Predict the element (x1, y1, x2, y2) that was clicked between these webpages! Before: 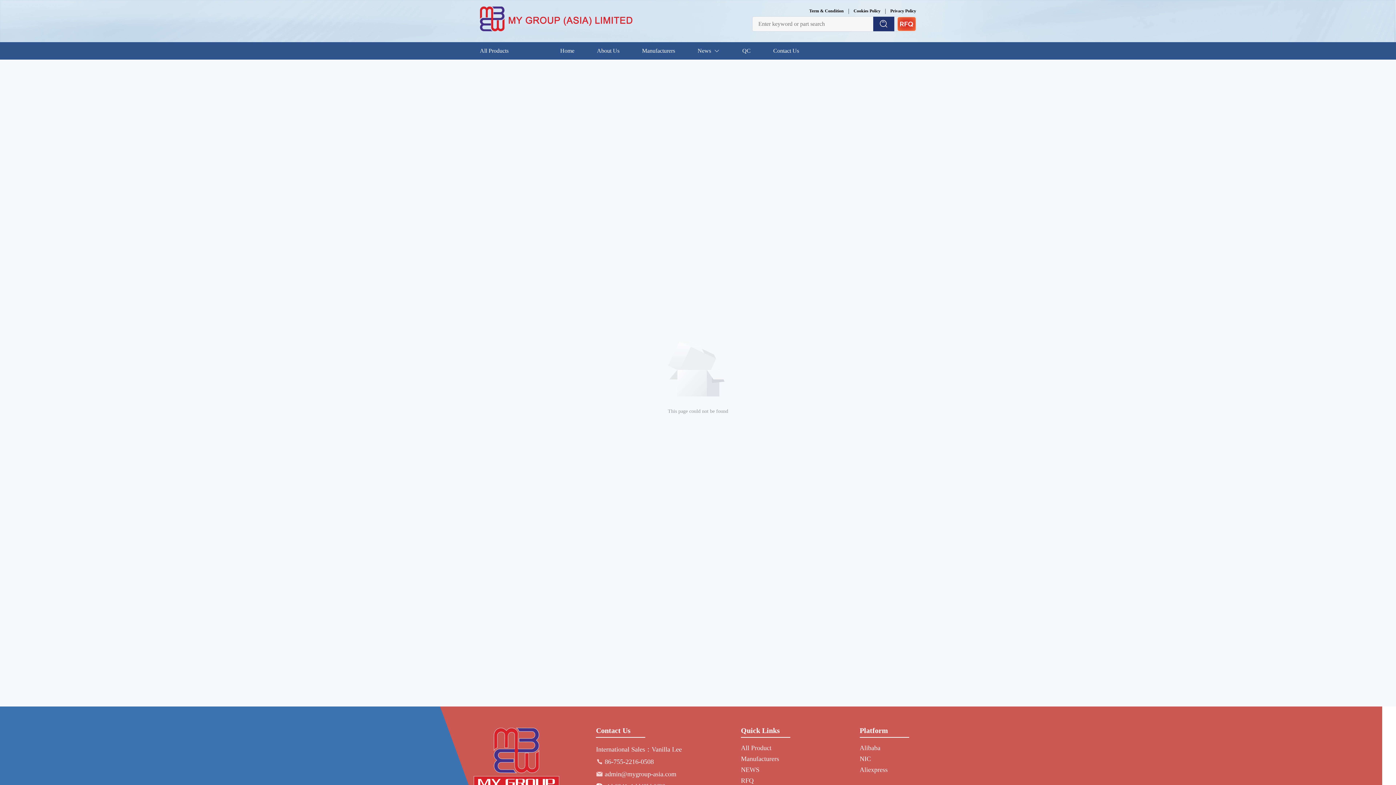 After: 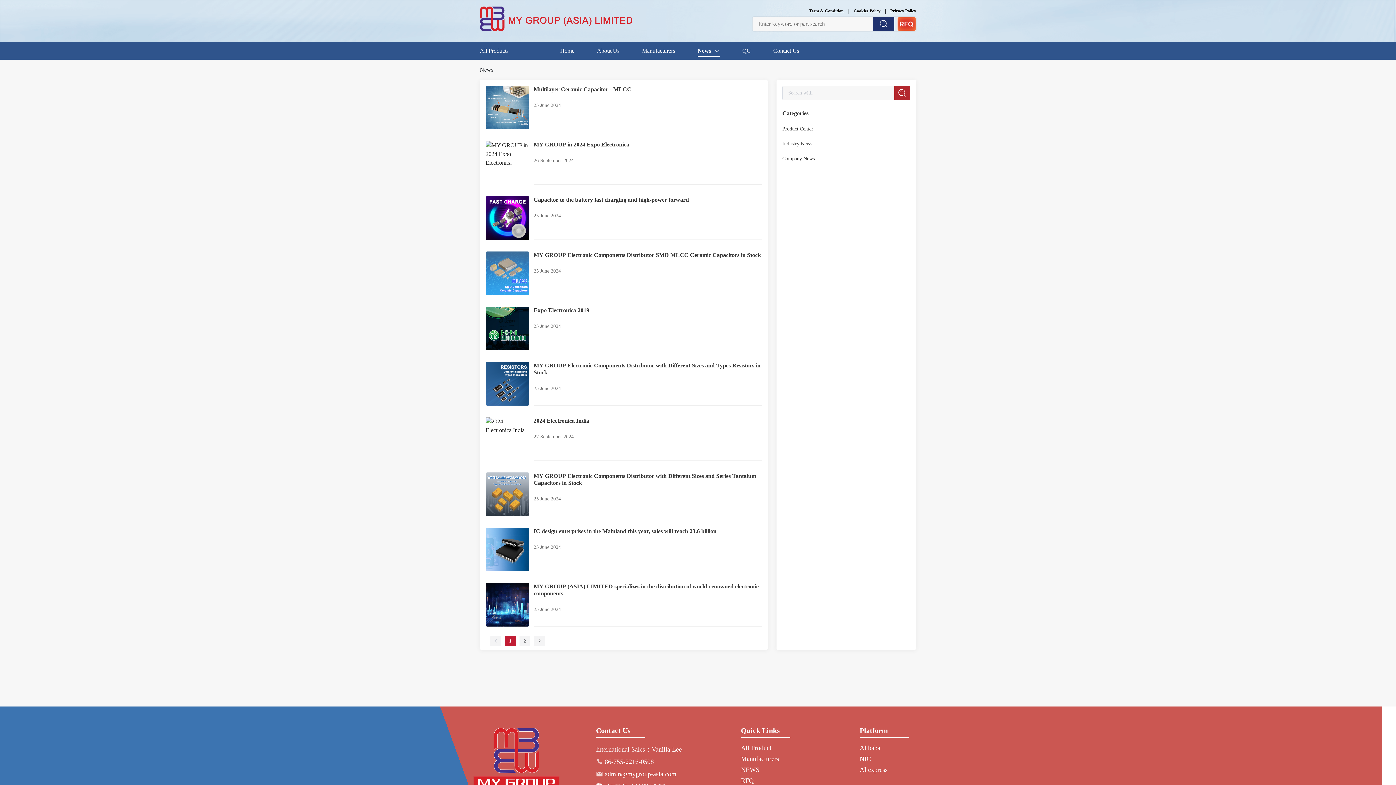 Action: bbox: (697, 45, 720, 56) label: News